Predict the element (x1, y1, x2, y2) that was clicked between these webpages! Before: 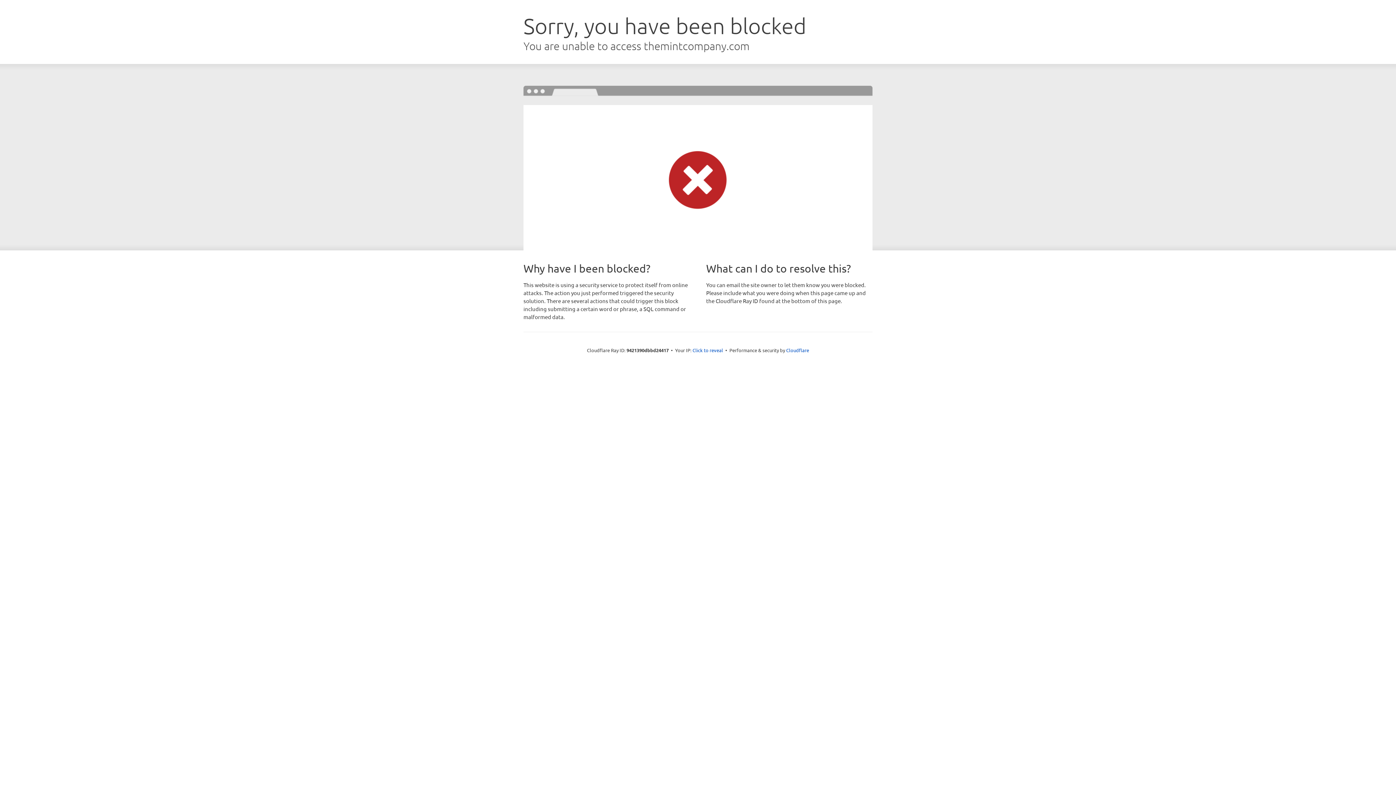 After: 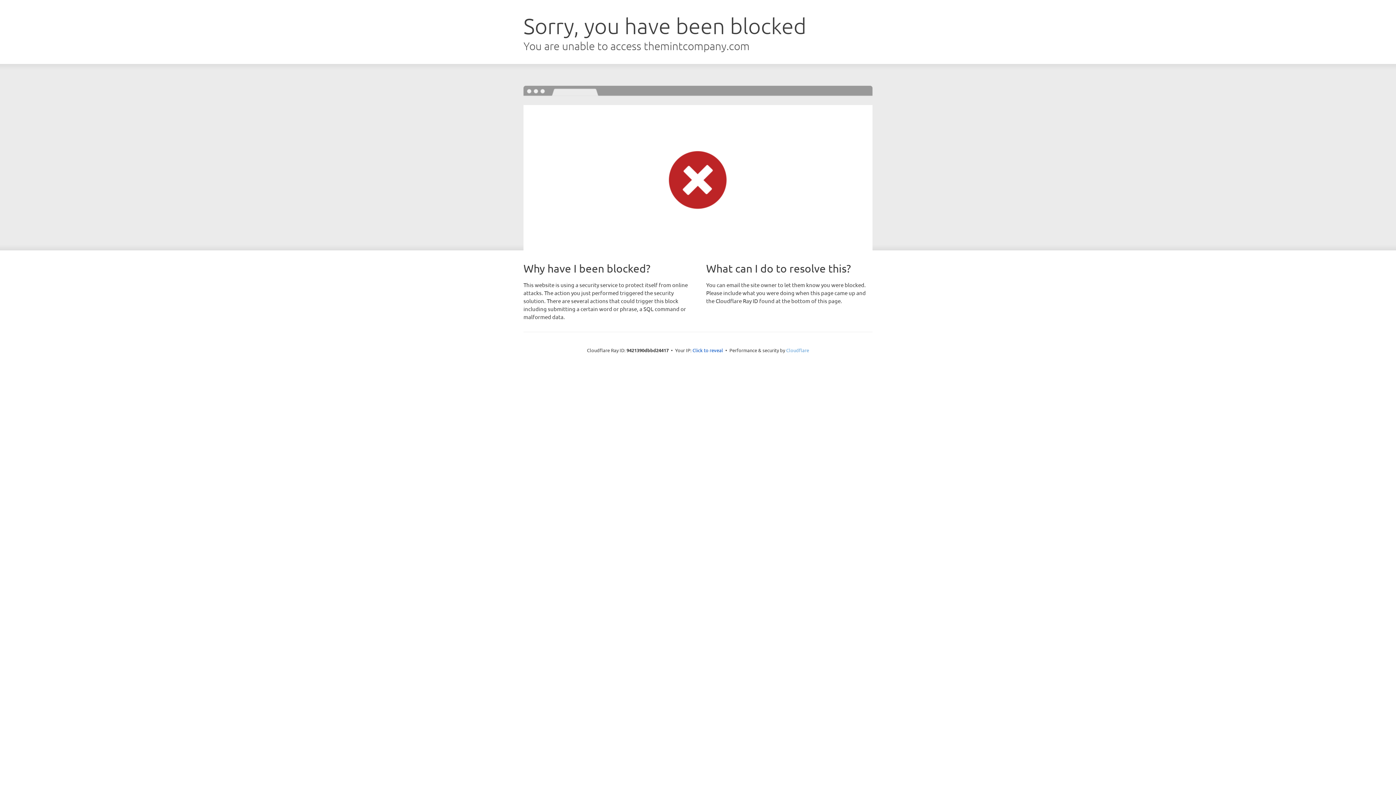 Action: label: Cloudflare bbox: (786, 347, 809, 353)